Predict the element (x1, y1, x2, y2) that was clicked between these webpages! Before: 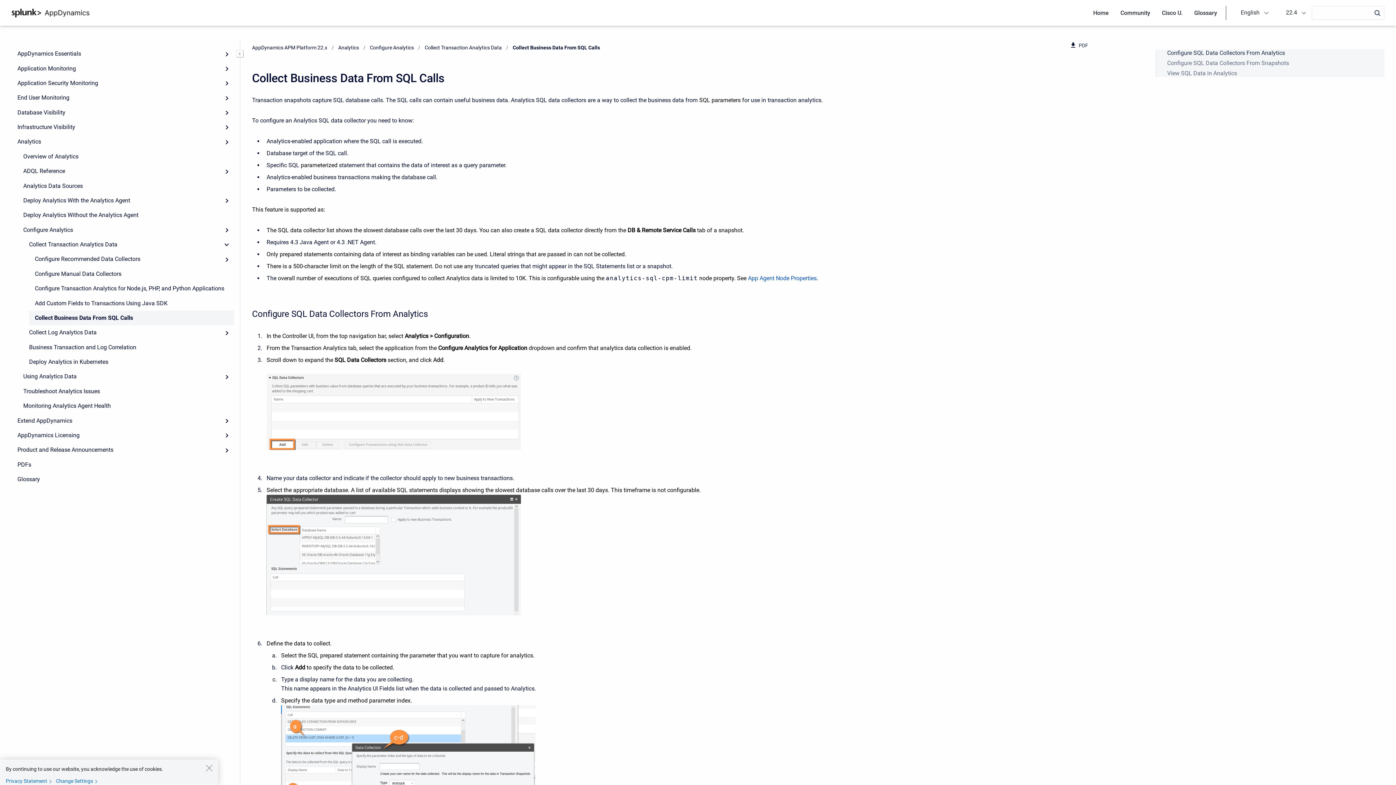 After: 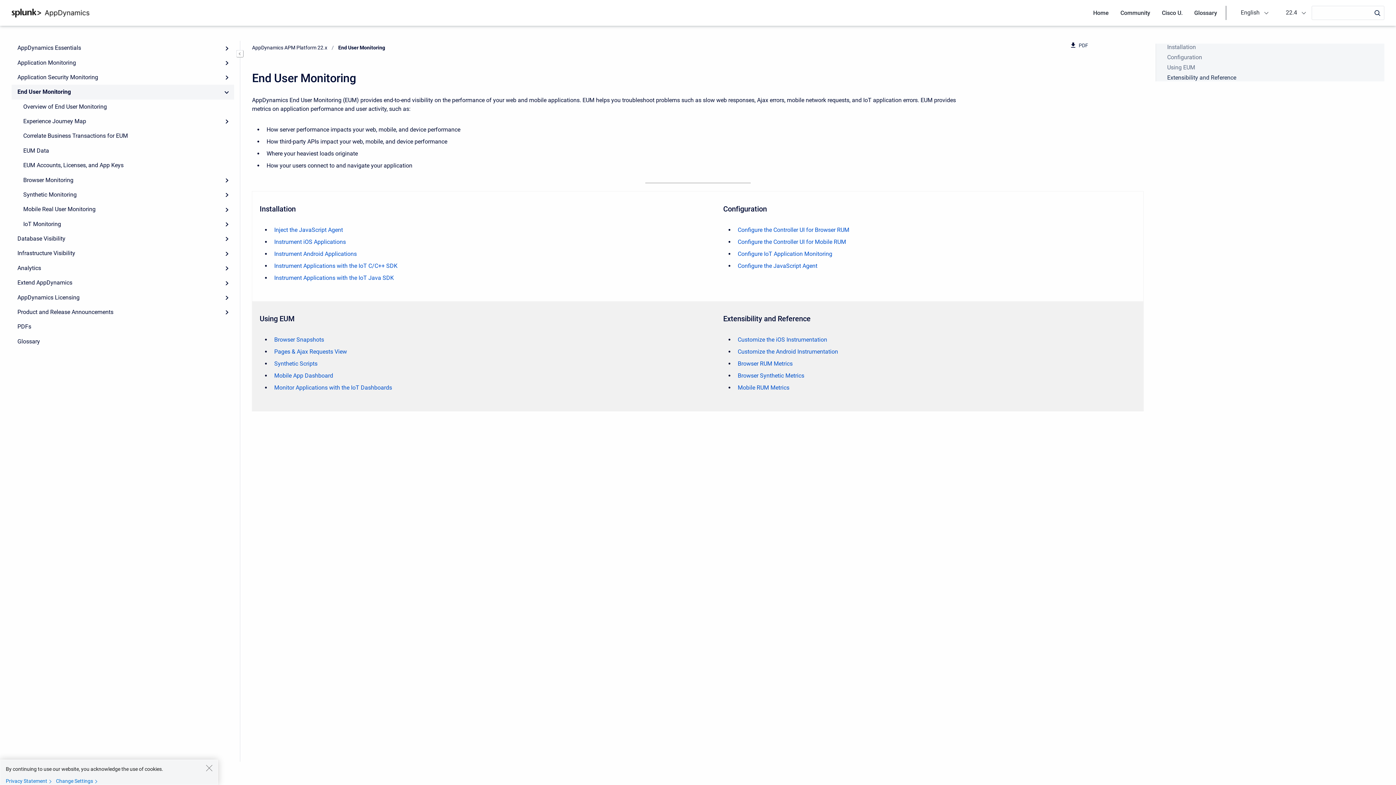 Action: label: End User Monitoring bbox: (11, 90, 234, 105)